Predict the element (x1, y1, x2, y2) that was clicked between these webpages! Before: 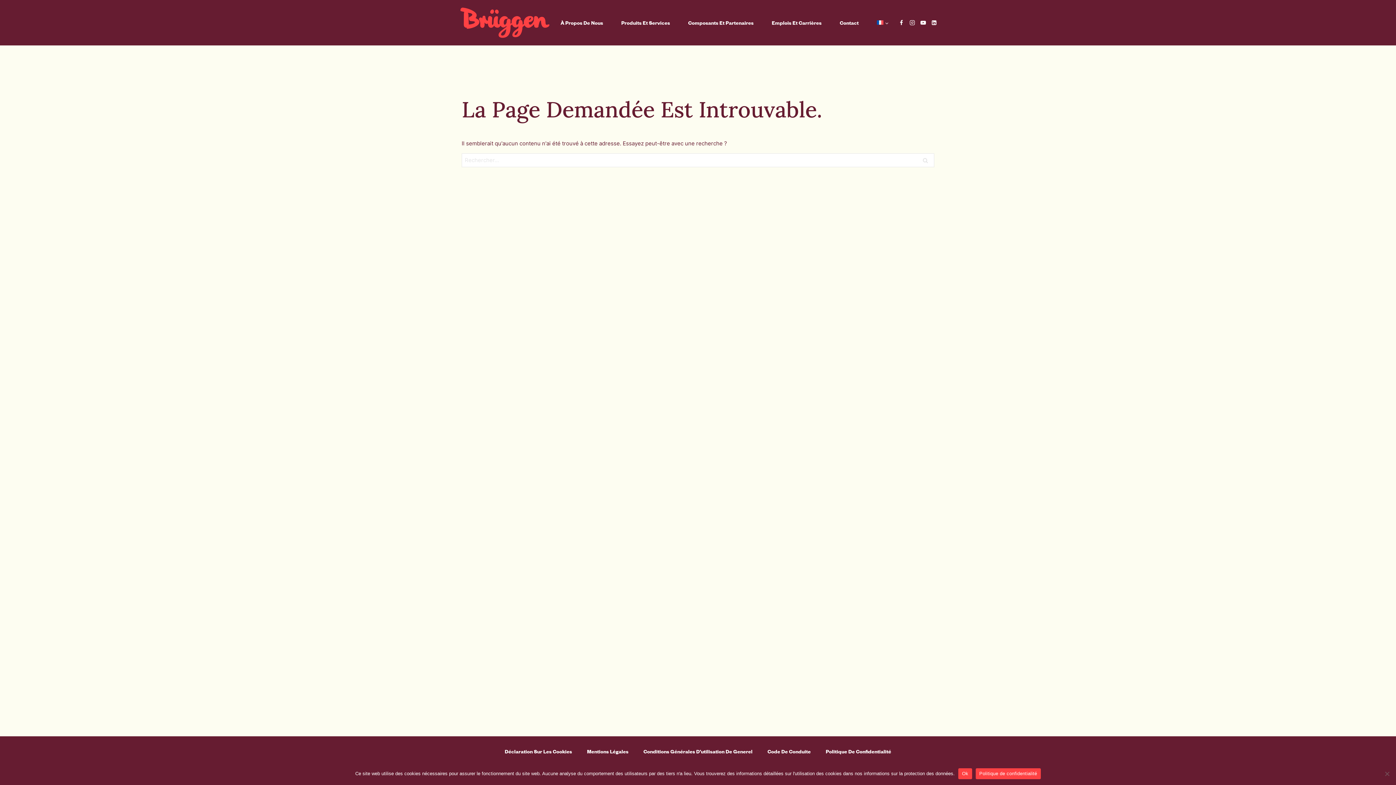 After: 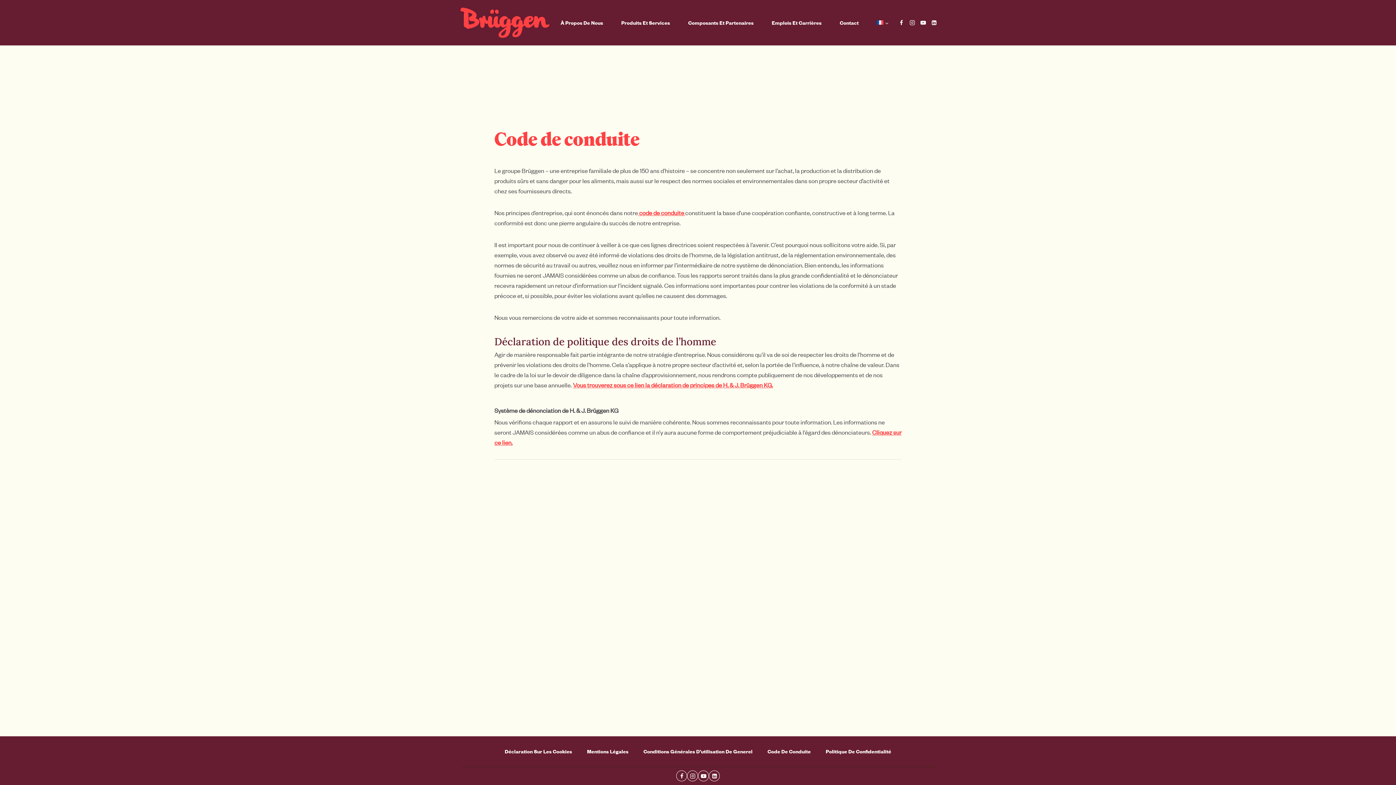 Action: label: Code De Conduite bbox: (760, 745, 818, 757)